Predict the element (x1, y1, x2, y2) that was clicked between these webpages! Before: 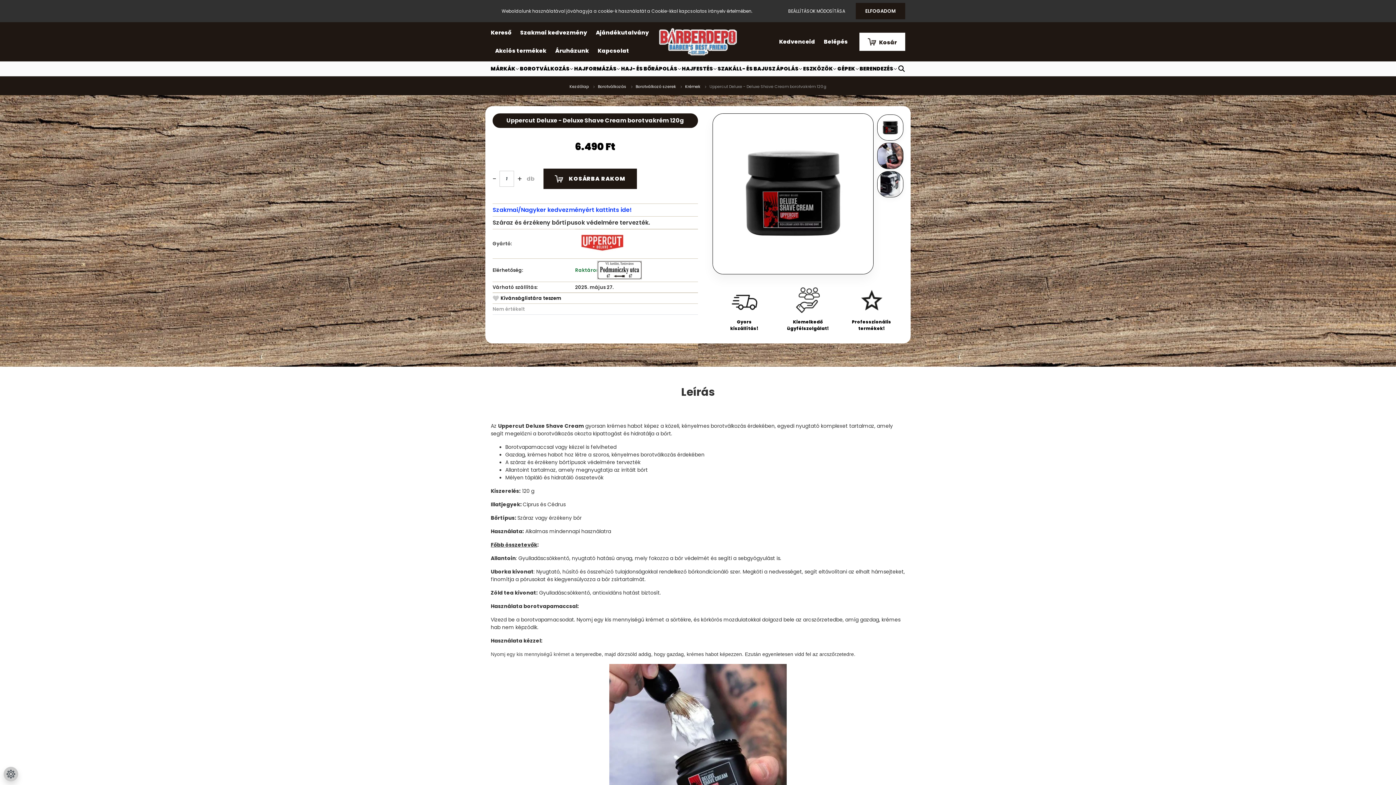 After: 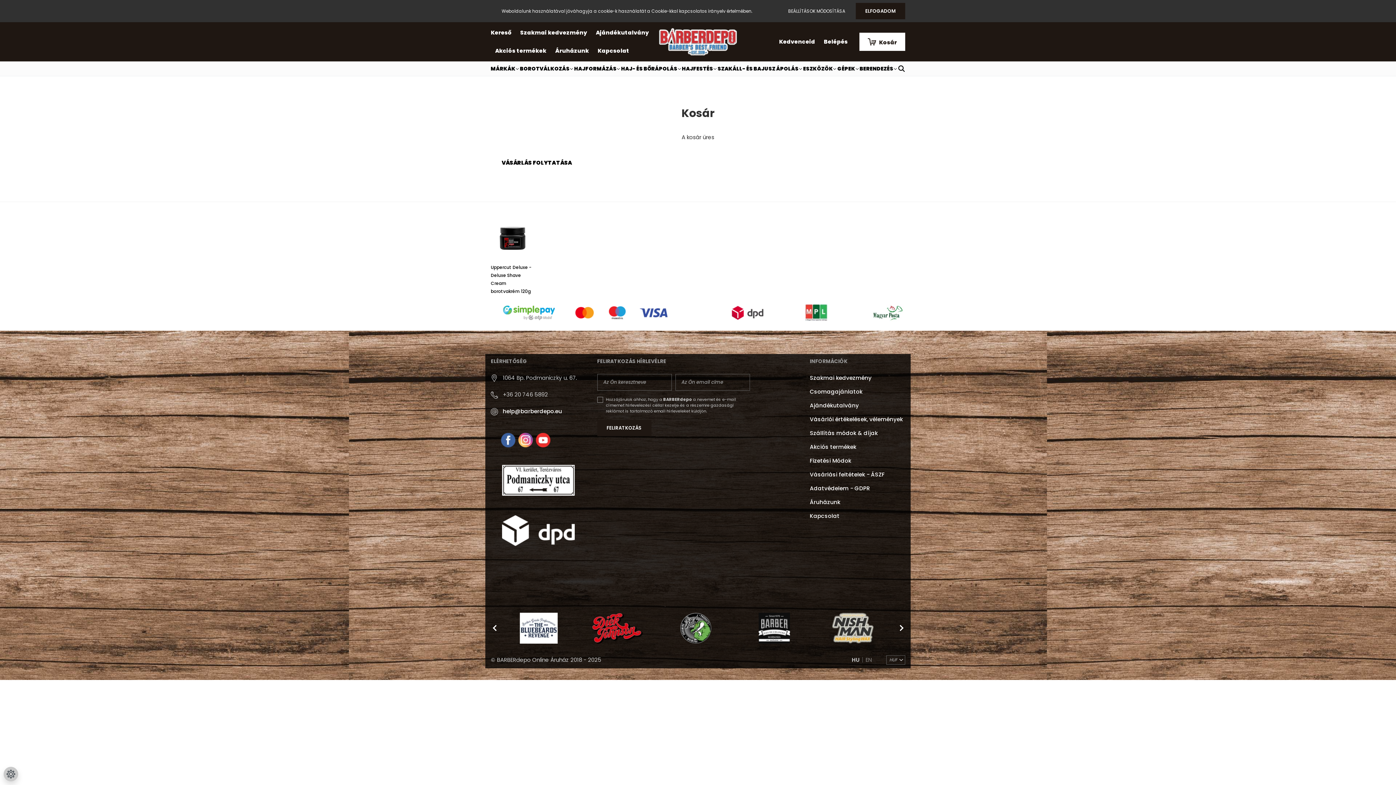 Action: bbox: (859, 32, 905, 50) label: Kosár